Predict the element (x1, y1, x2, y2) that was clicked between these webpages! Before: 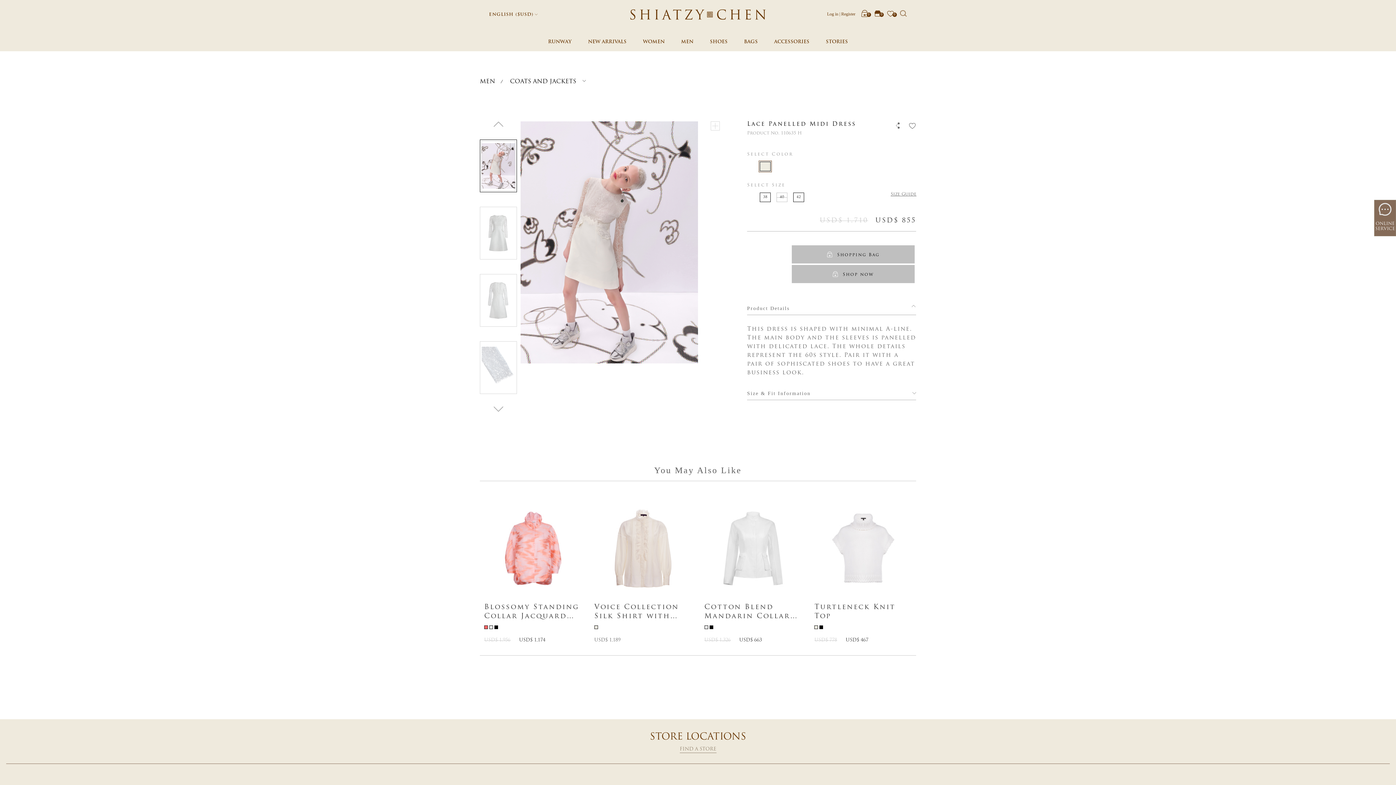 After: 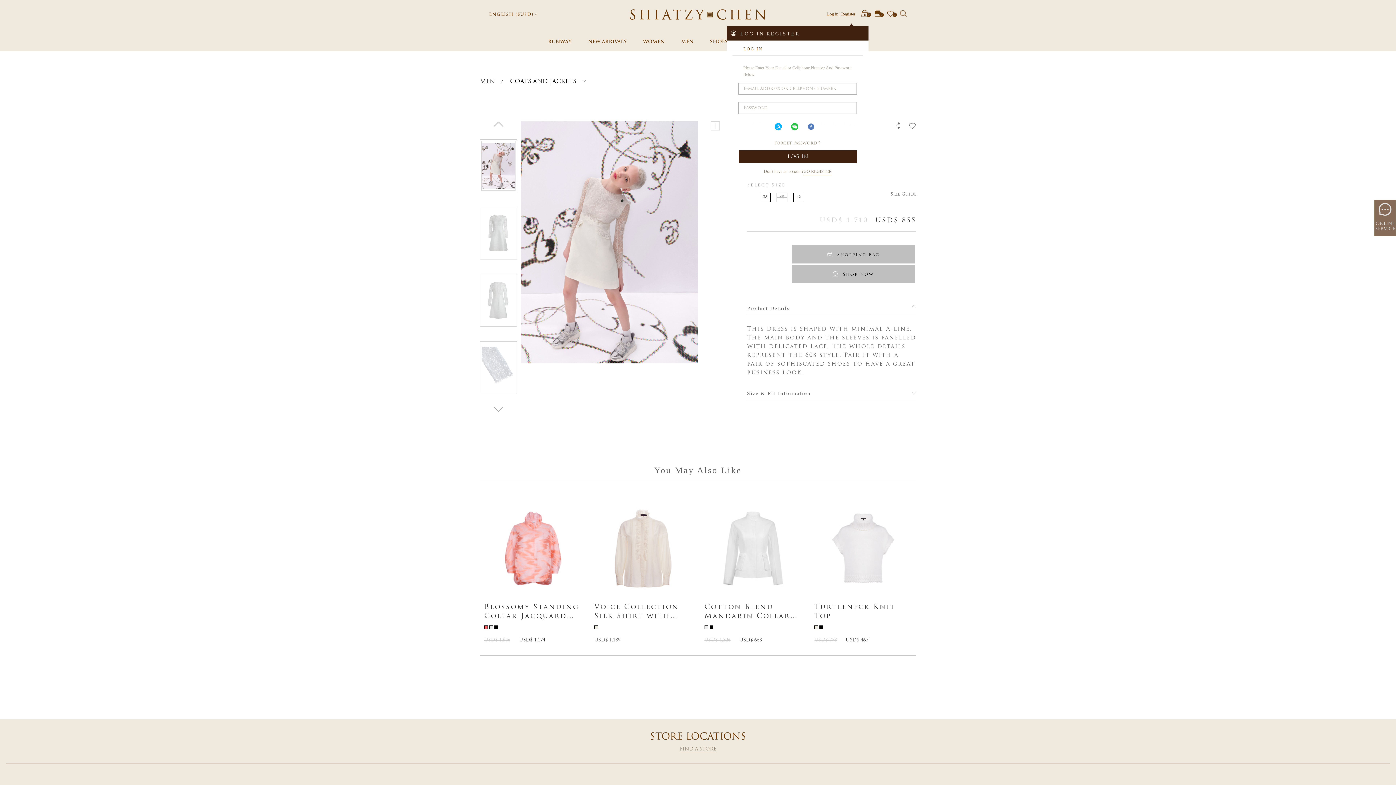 Action: bbox: (841, 8, 855, 19) label: Register